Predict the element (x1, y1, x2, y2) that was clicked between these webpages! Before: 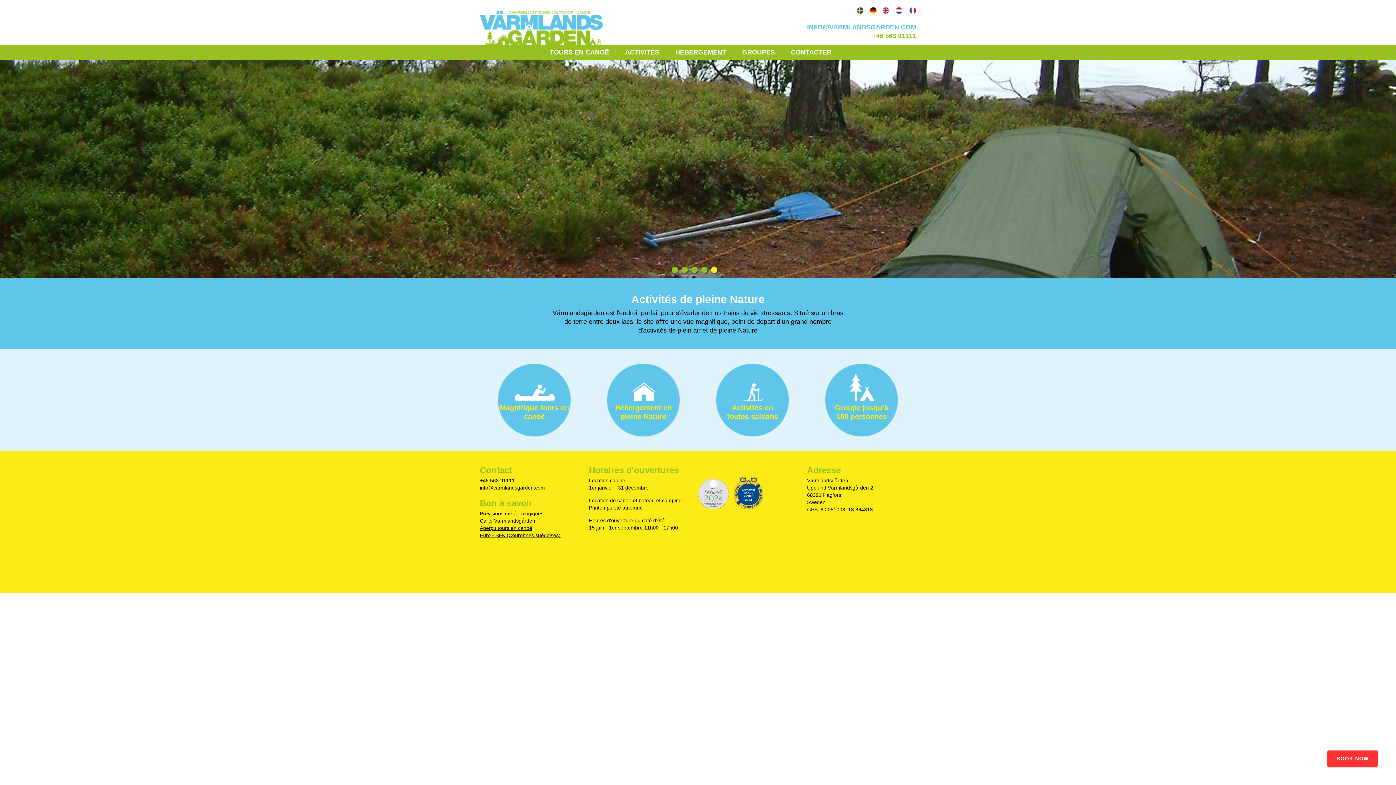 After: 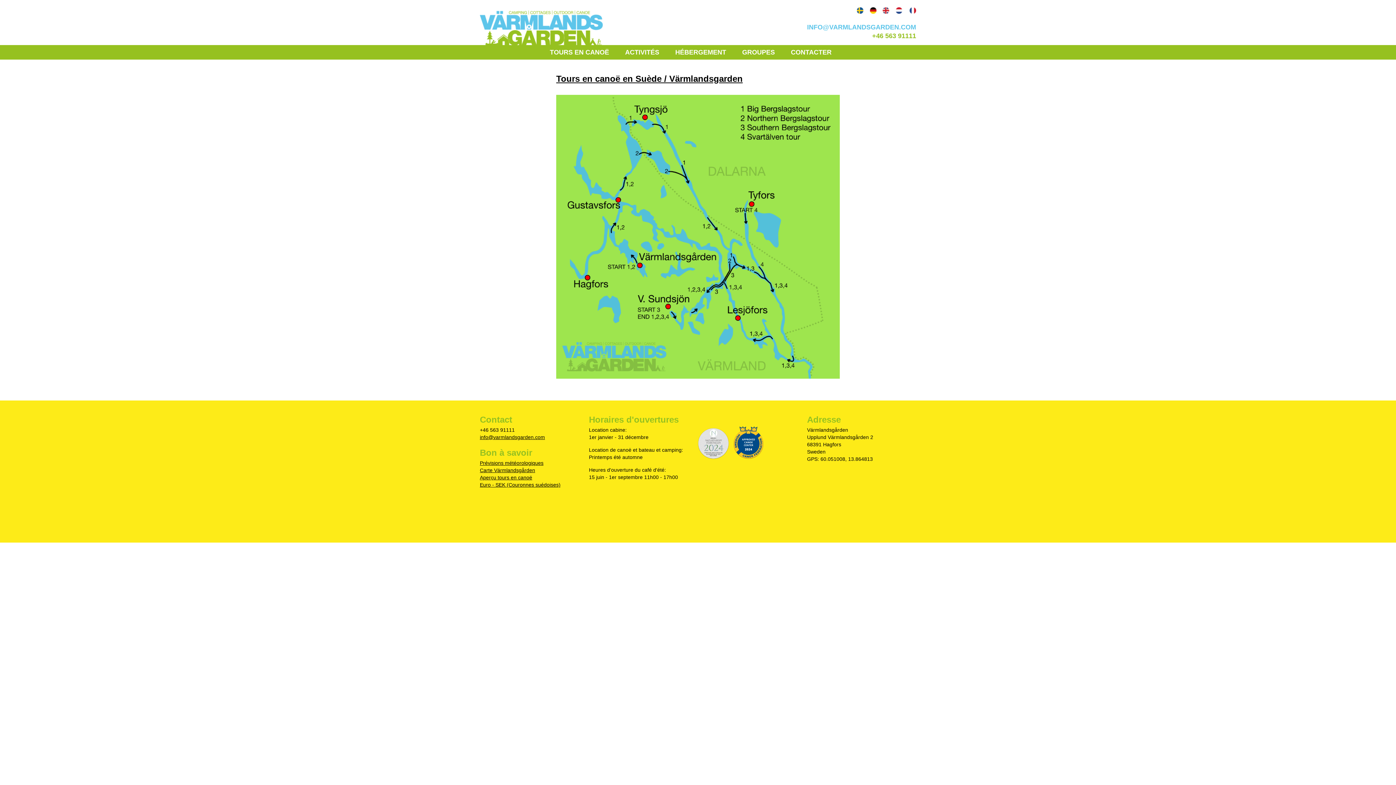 Action: label: Aperçu tours en canoë bbox: (480, 525, 532, 531)